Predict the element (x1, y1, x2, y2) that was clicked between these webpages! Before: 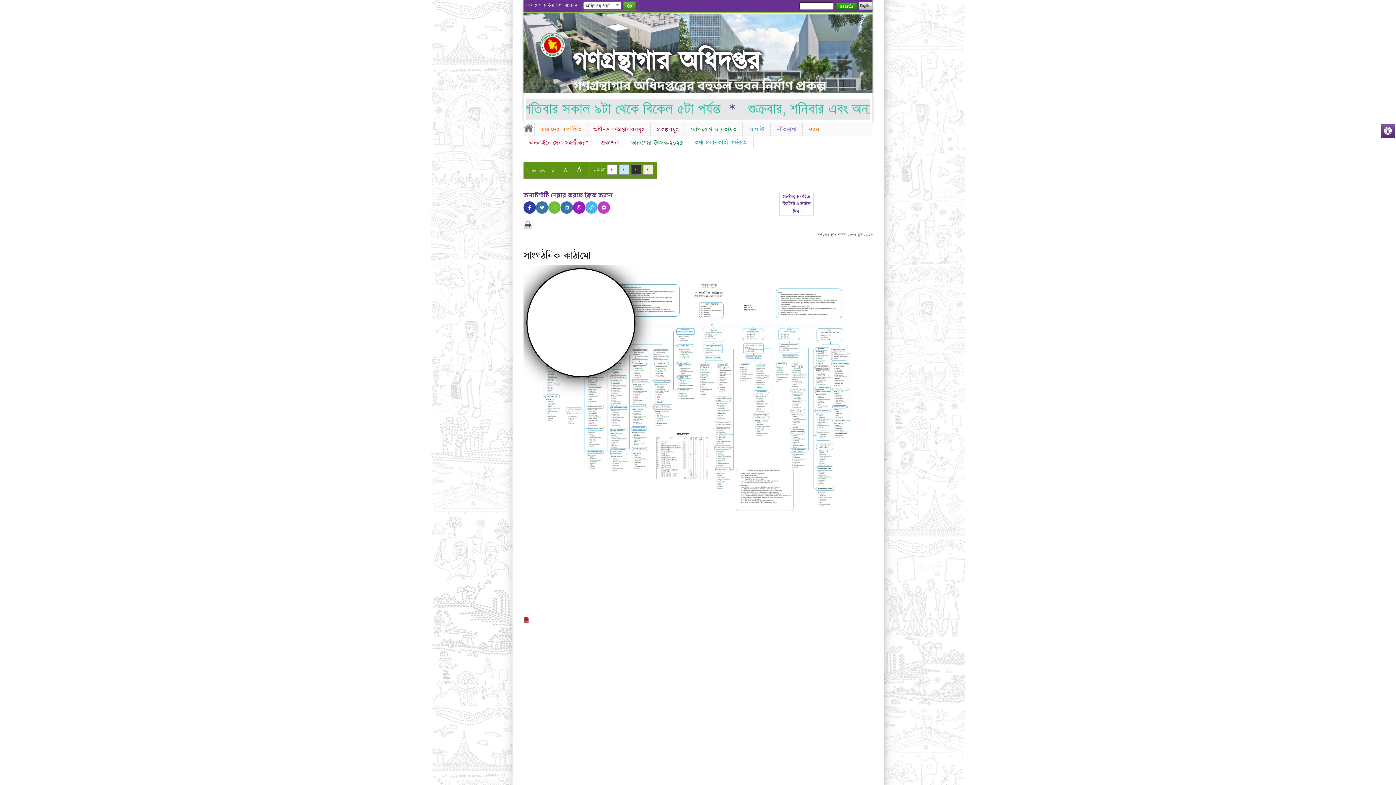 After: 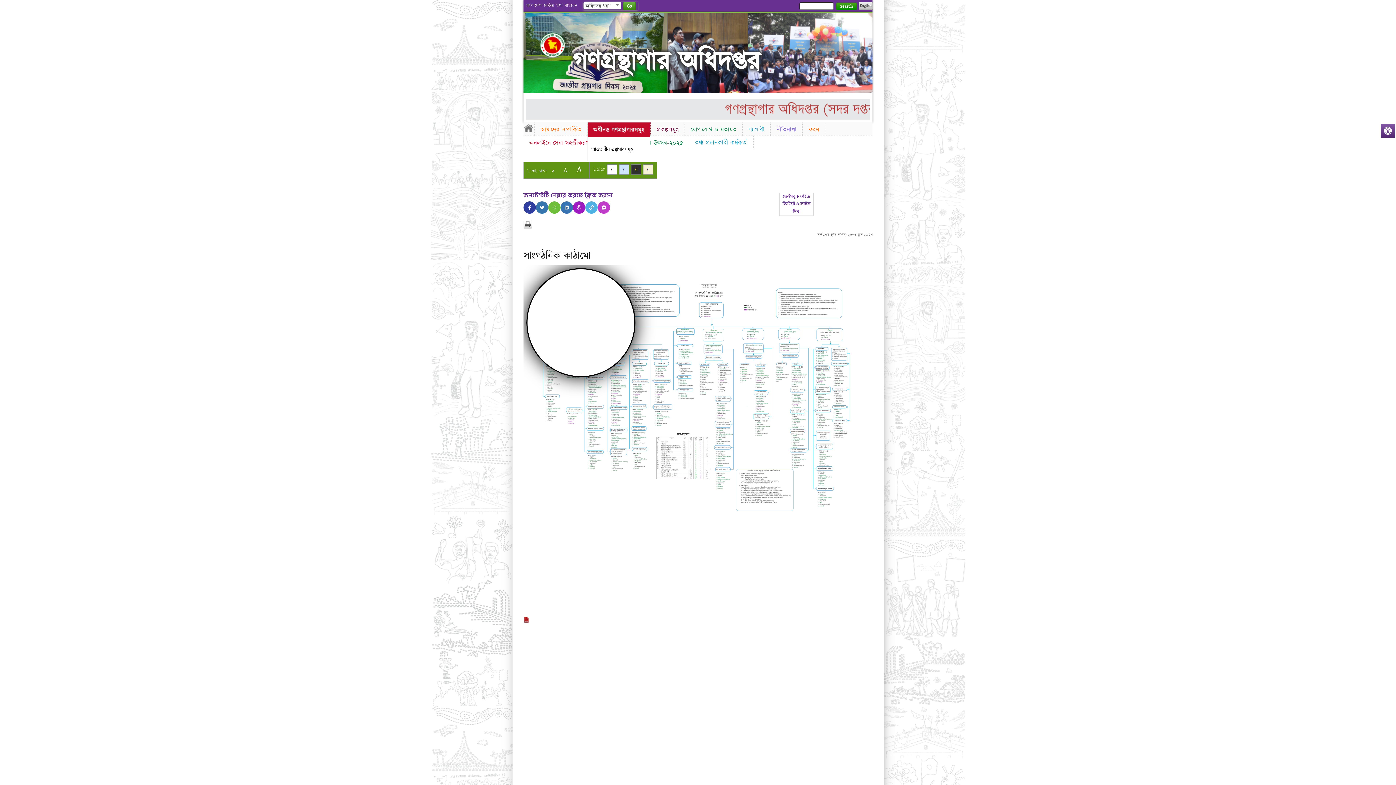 Action: bbox: (587, 122, 650, 137) label: অধীনস্ত গণগ্রন্থাগারসমূহ